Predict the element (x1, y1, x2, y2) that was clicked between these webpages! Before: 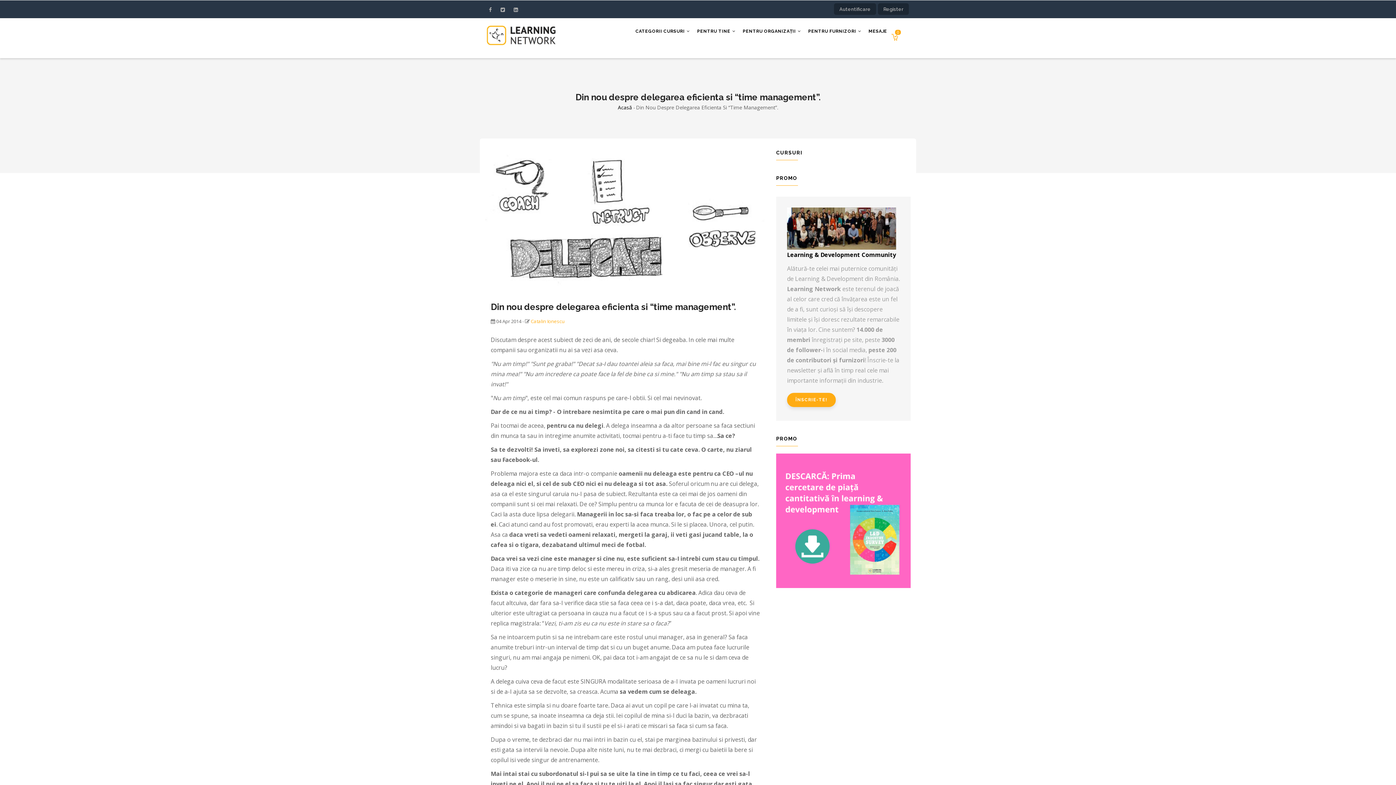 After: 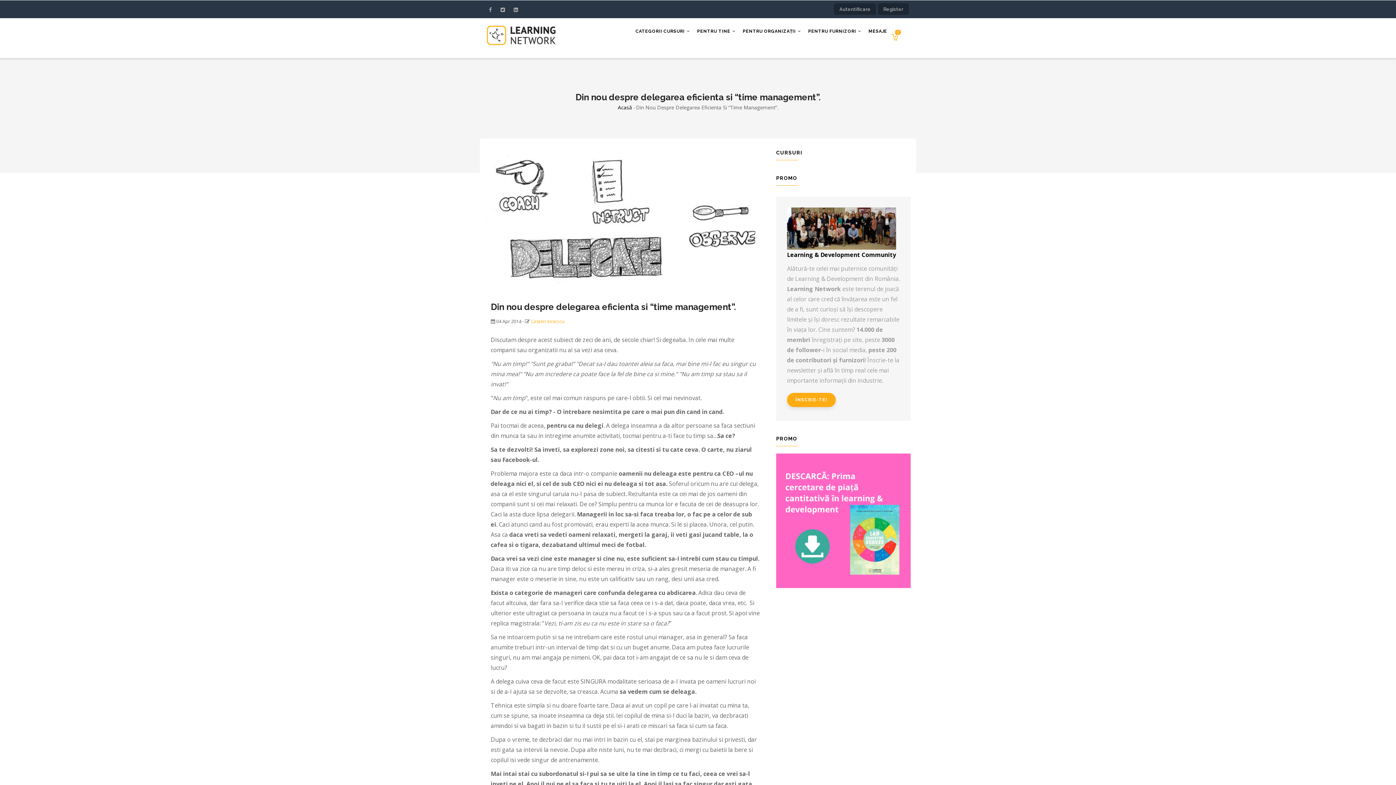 Action: label: PENTRU ORGANIZAȚII  bbox: (739, 18, 804, 44)